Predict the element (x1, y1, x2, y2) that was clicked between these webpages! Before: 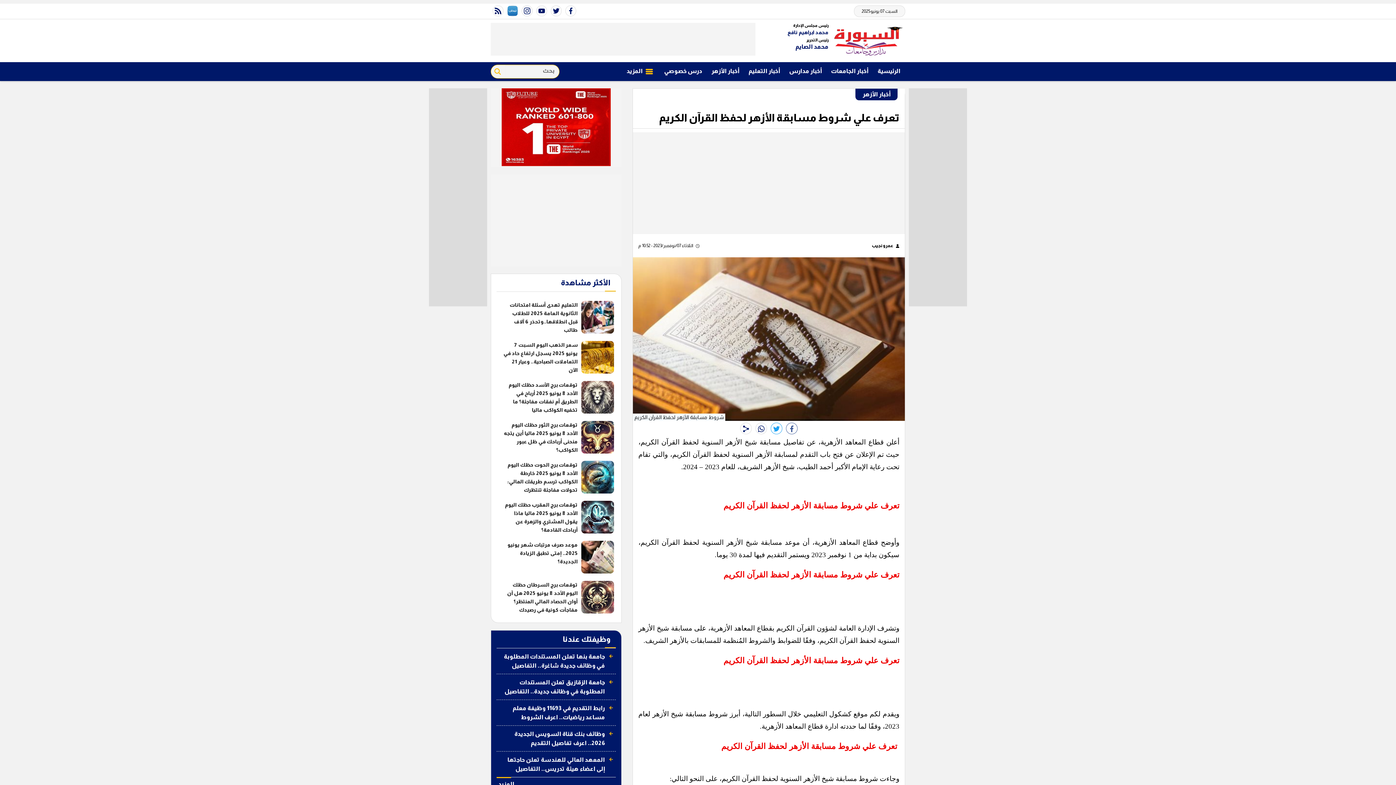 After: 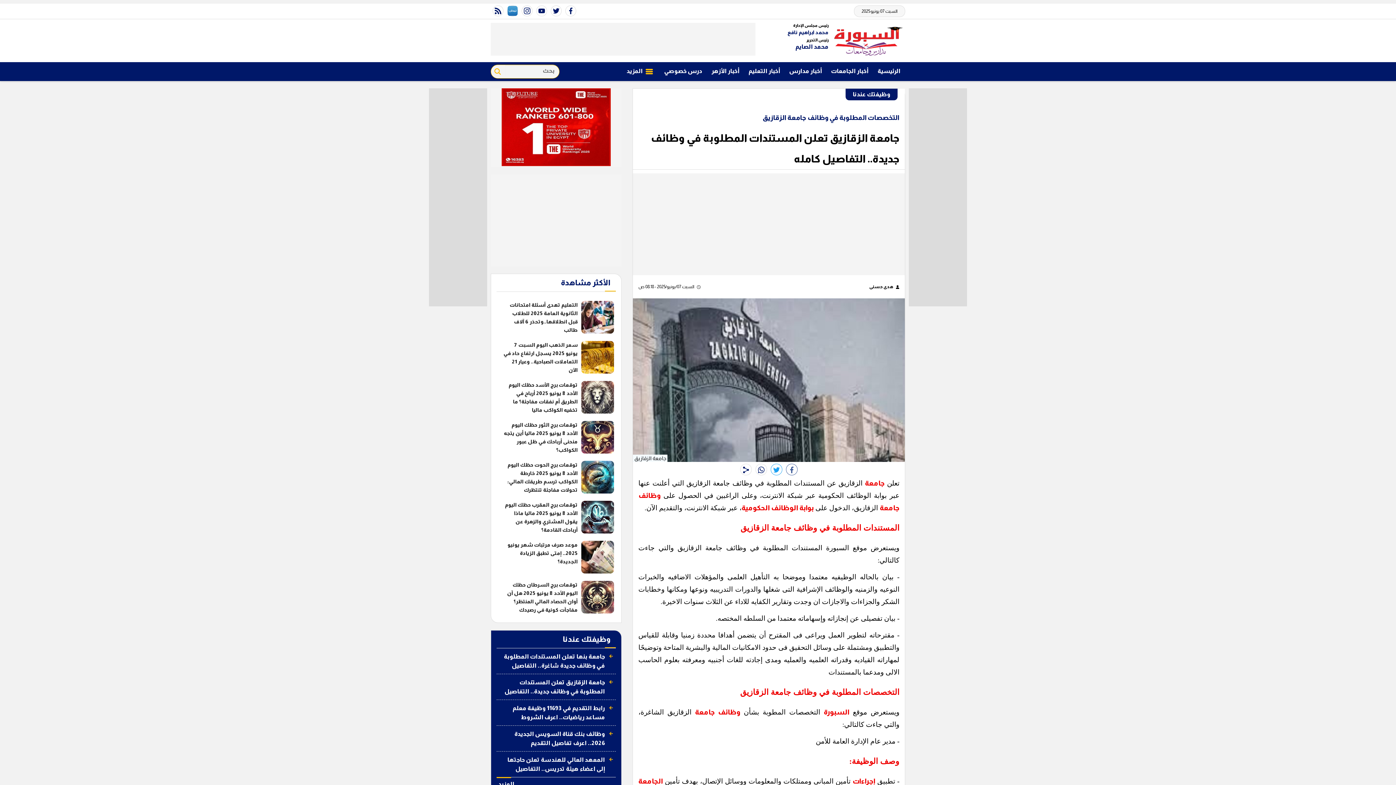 Action: label: جامعة الزقازيق تعلن المستندات المطلوبة في وظائف جديدة.. التفاصيل كامله bbox: (496, 674, 616, 700)